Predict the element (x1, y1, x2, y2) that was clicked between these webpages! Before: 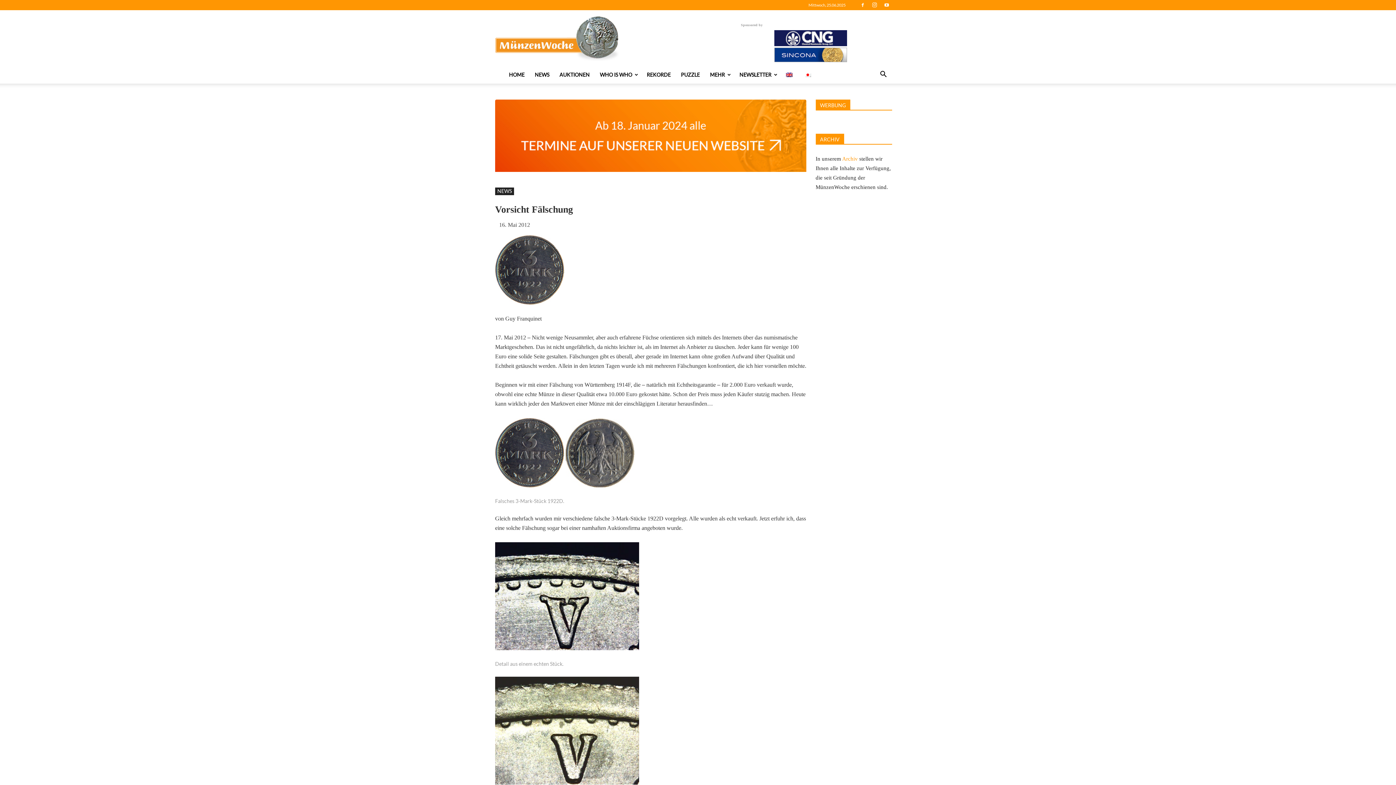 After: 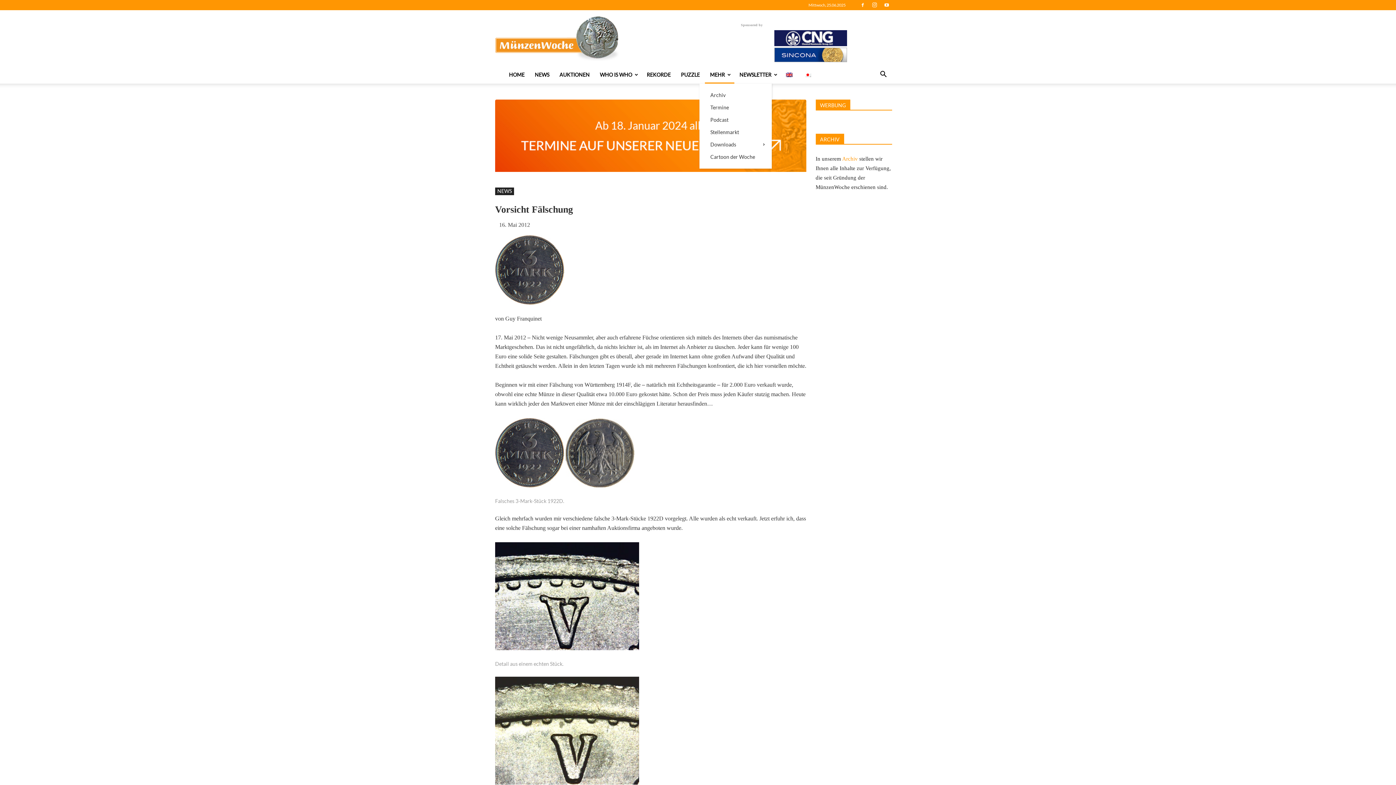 Action: label: MEHR bbox: (705, 66, 734, 83)